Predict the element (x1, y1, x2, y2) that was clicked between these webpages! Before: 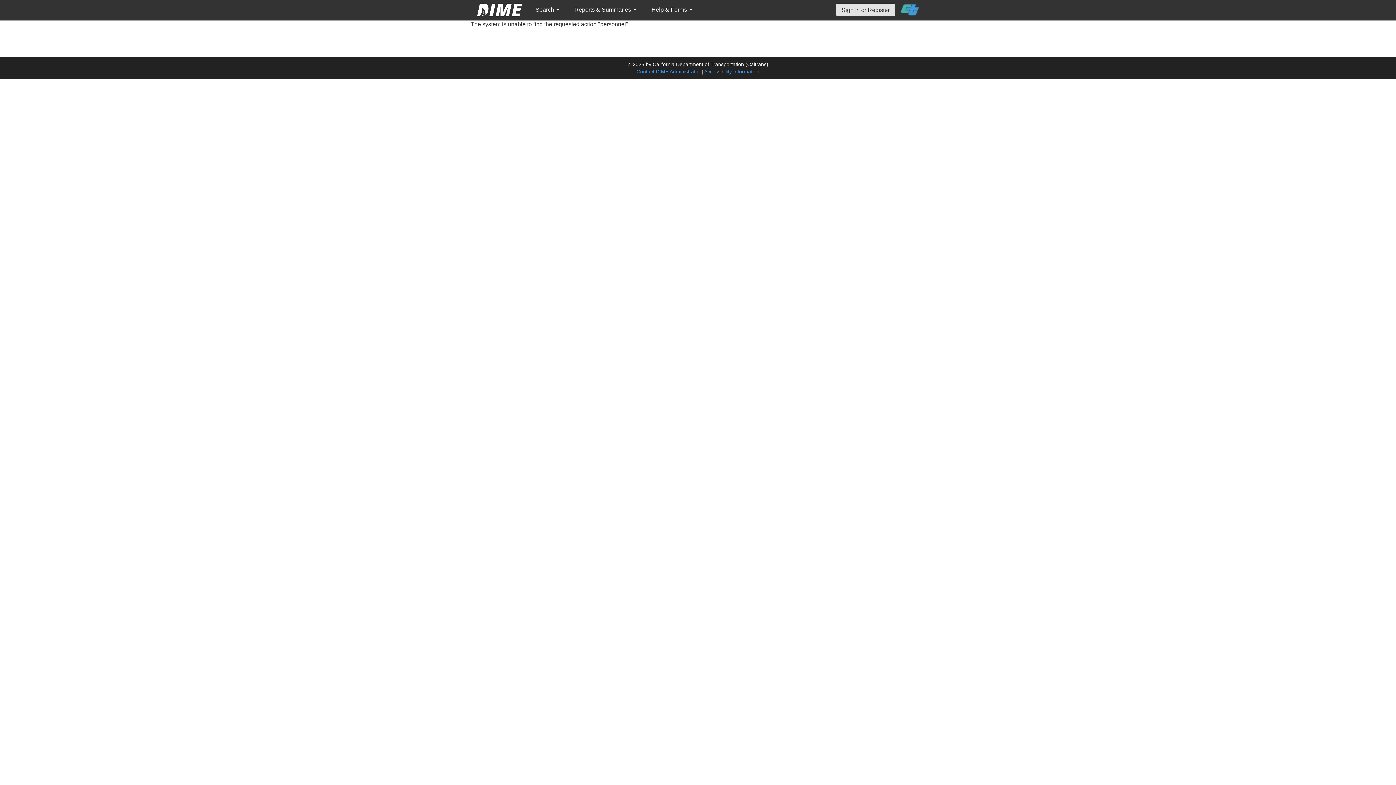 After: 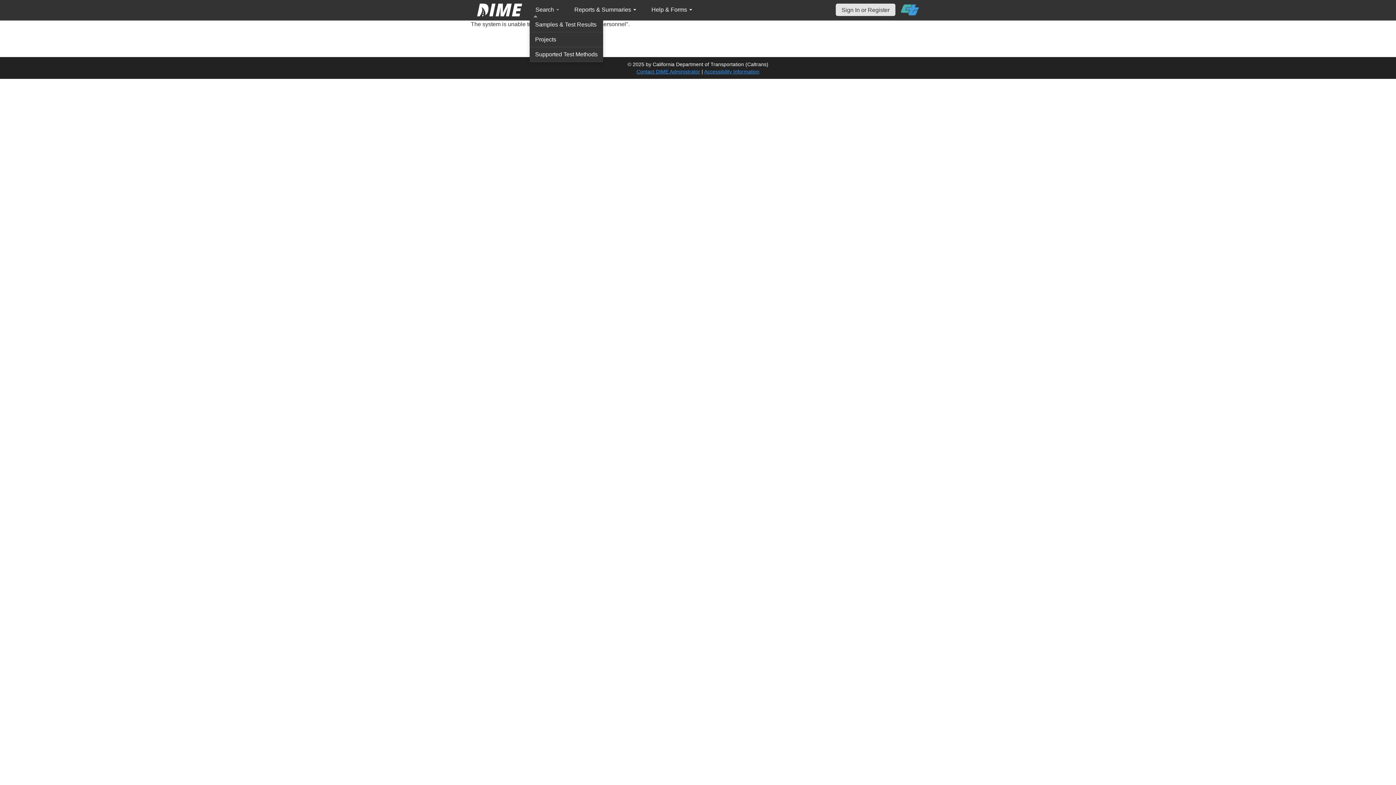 Action: bbox: (529, 2, 565, 17) label: Search 